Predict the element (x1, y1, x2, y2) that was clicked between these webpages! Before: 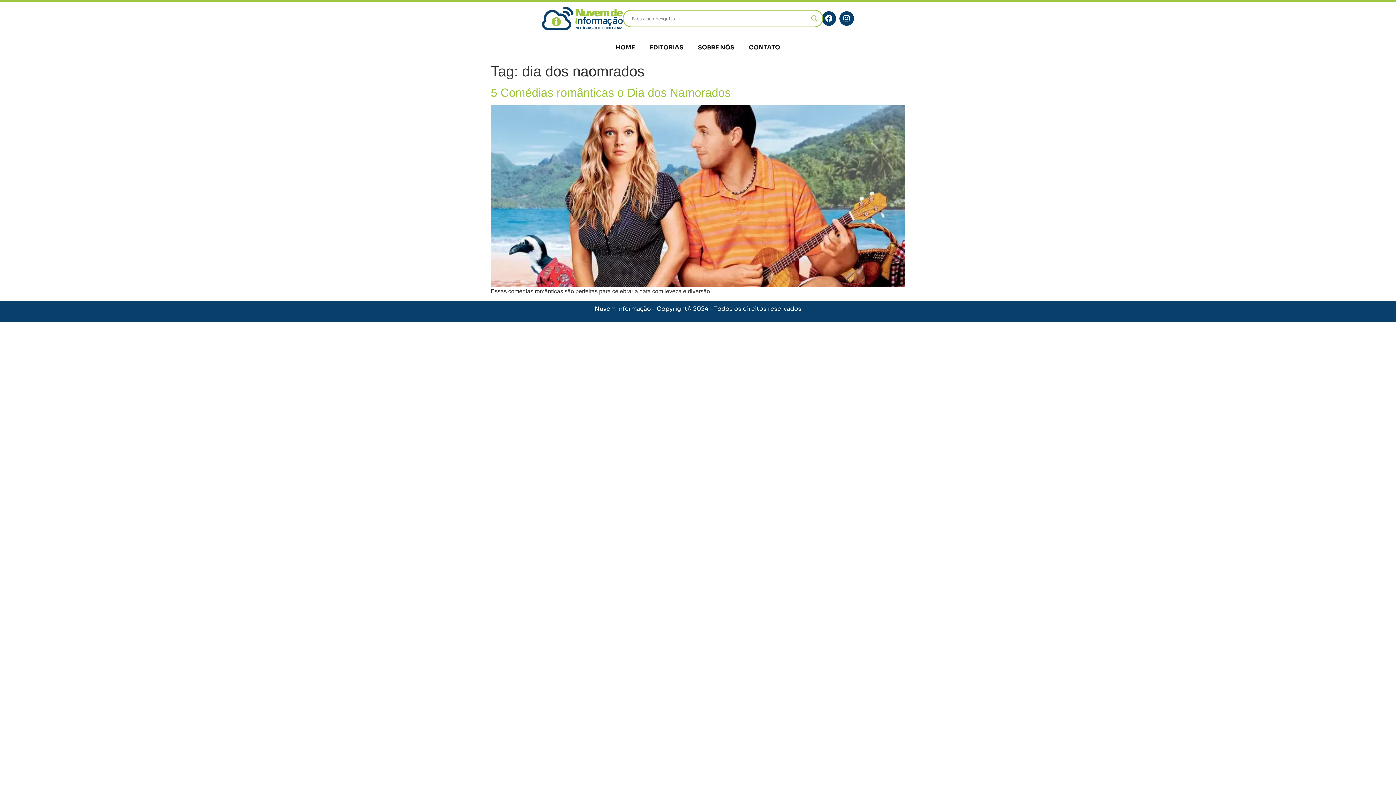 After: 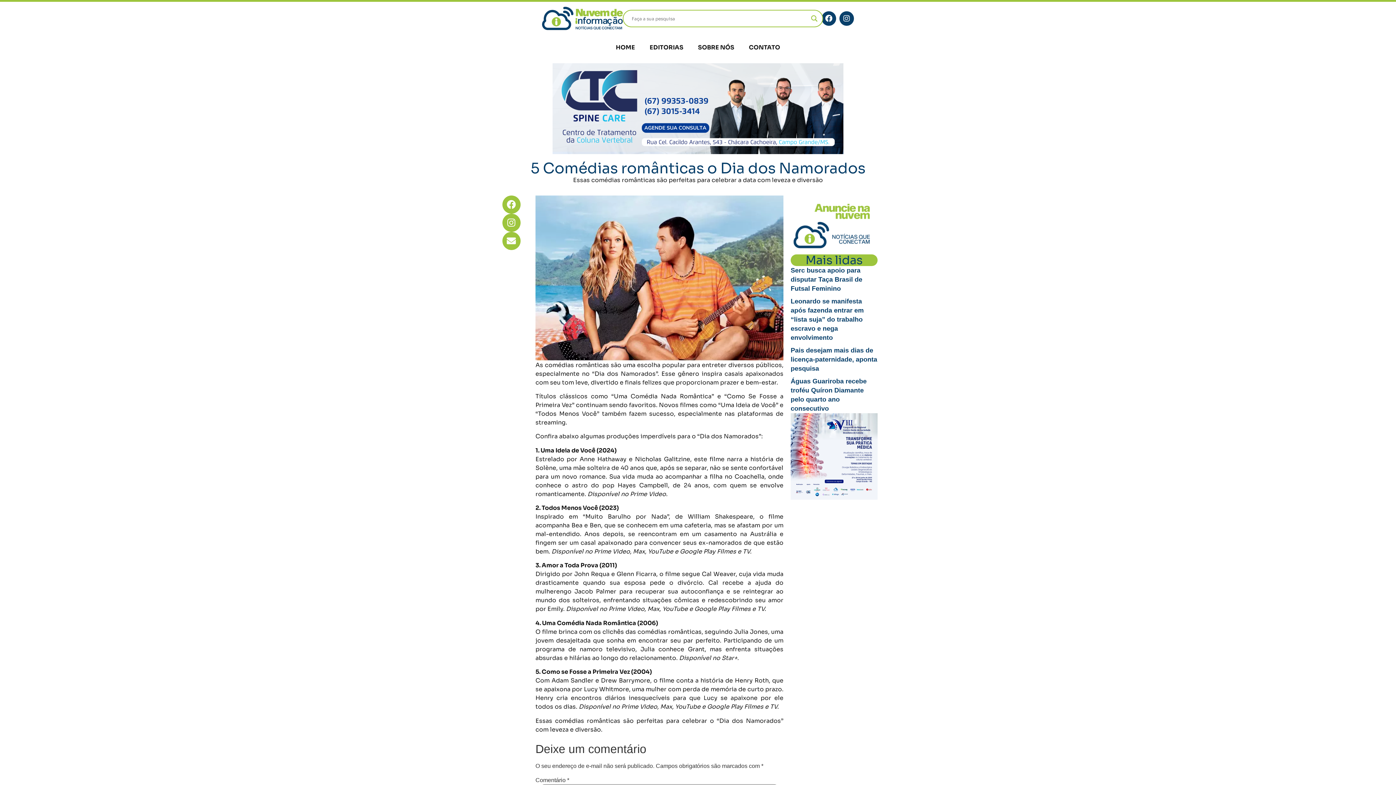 Action: label: 5 Comédias românticas o Dia dos Namorados bbox: (490, 86, 730, 99)